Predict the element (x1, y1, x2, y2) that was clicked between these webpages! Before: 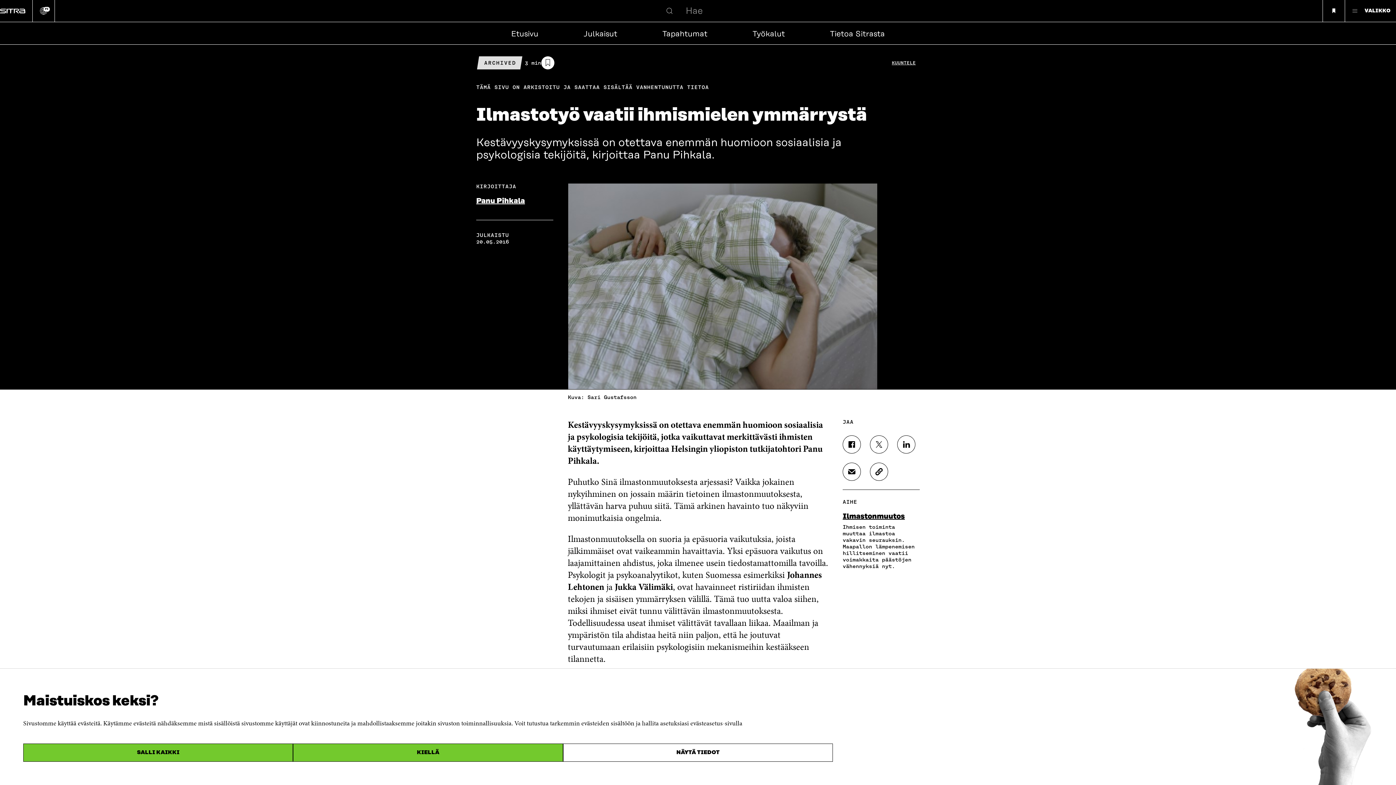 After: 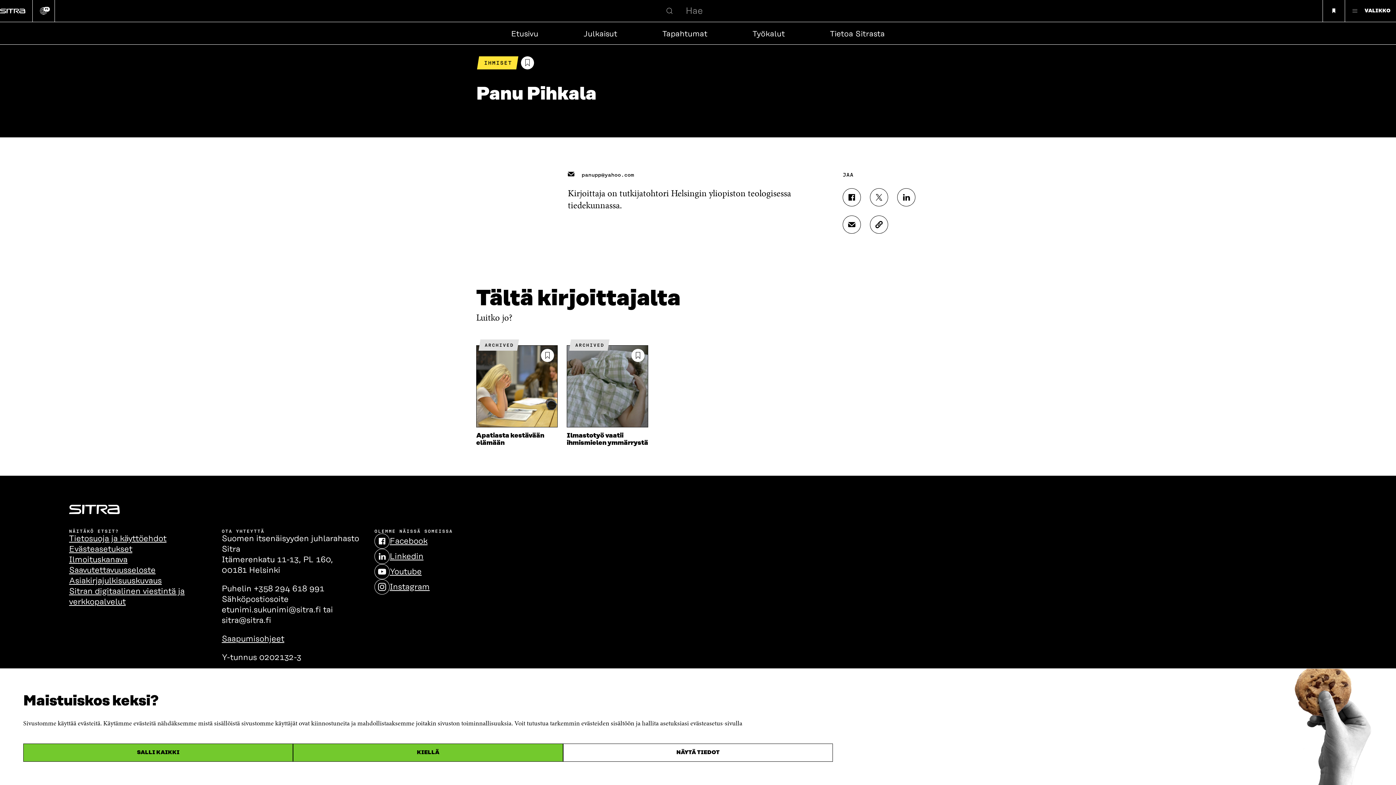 Action: bbox: (476, 197, 525, 205) label: Panu Pihkala